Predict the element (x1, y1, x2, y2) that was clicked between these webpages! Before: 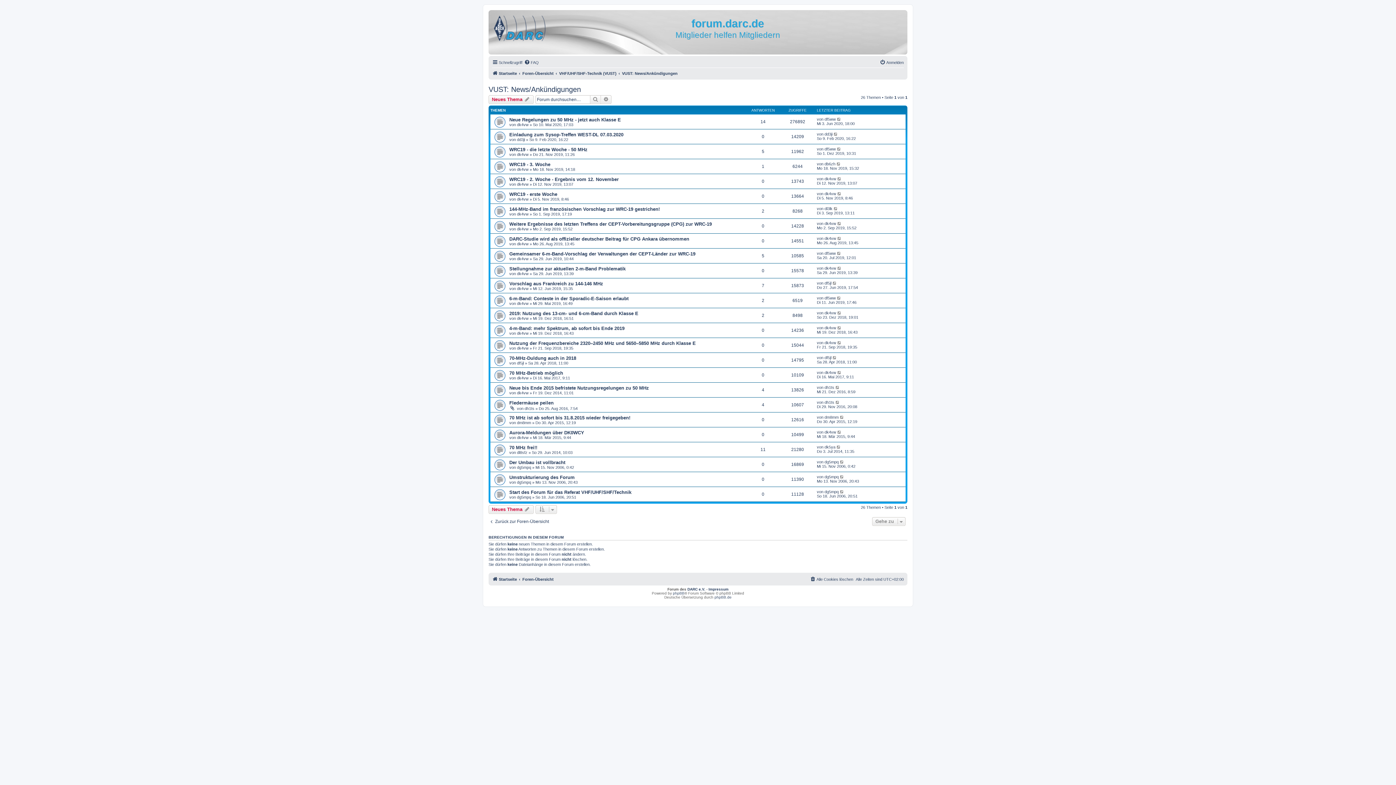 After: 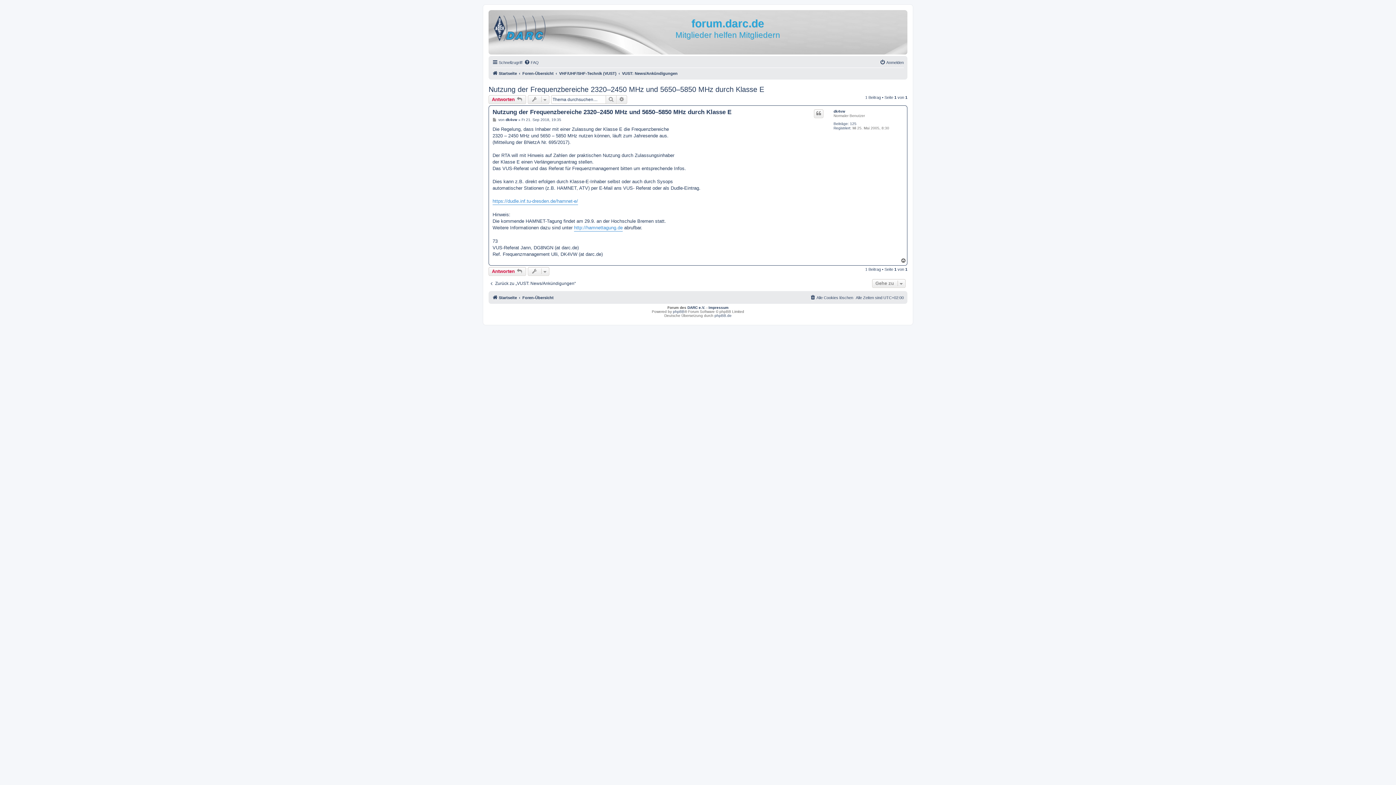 Action: bbox: (509, 340, 696, 346) label: Nutzung der Frequenzbereiche 2320–2450 MHz und 5650–5850 MHz durch Klasse E